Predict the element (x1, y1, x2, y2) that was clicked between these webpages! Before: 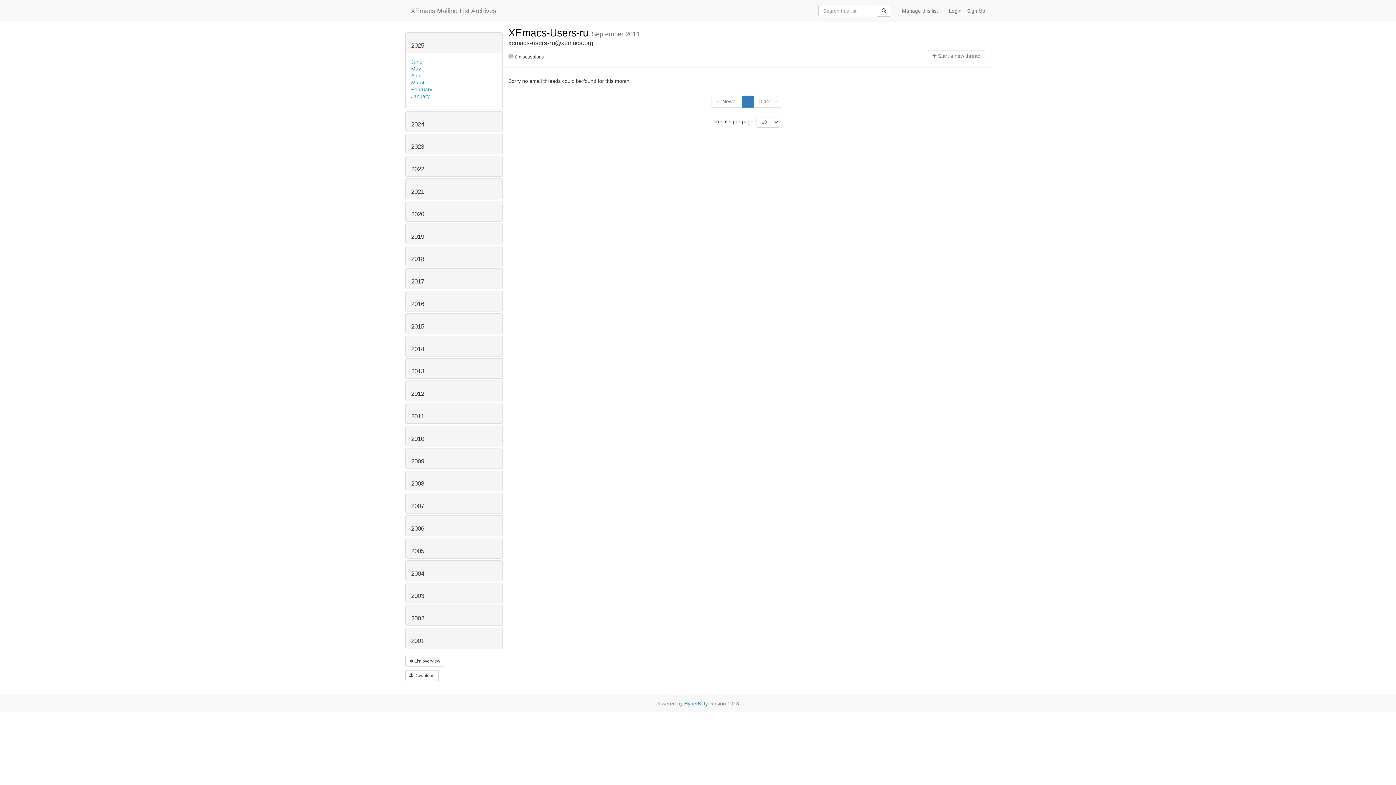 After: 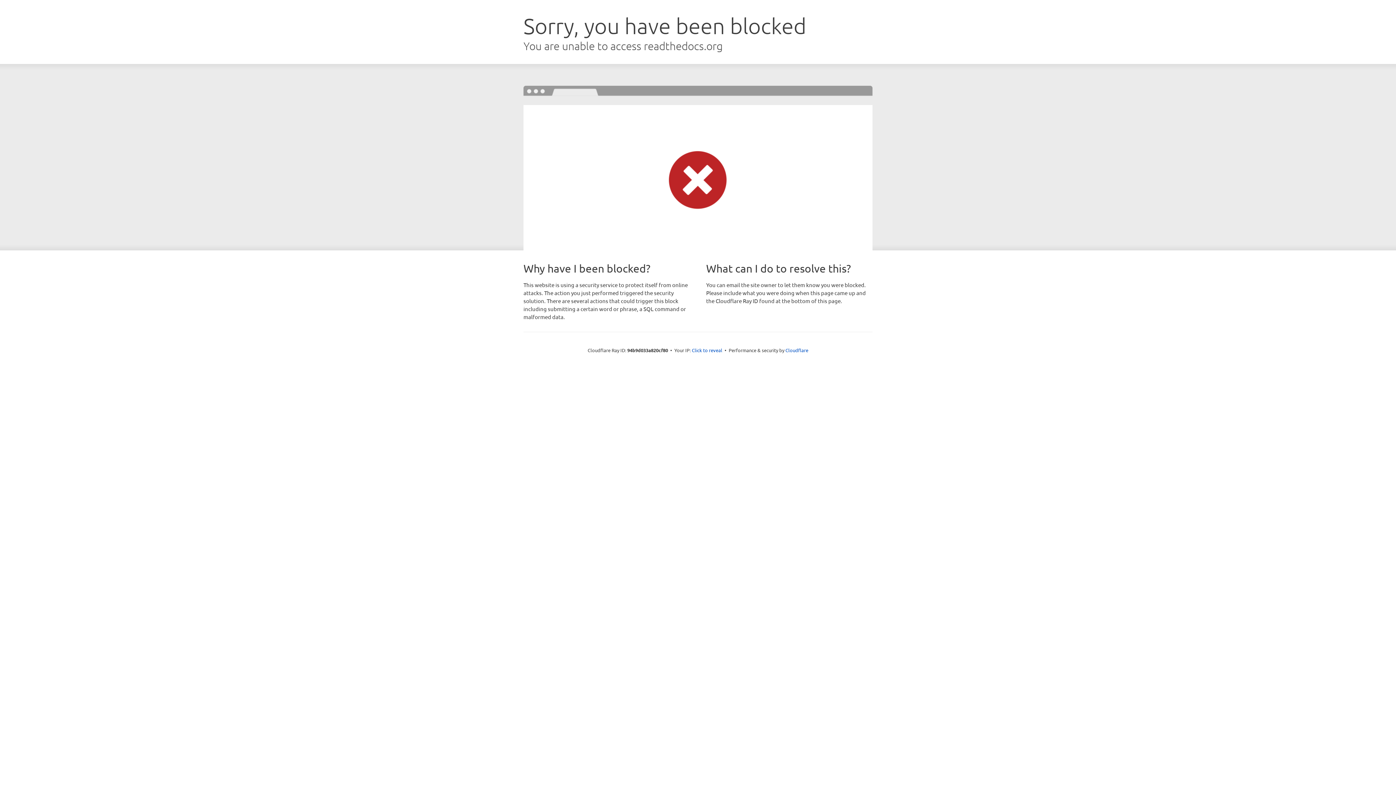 Action: bbox: (684, 701, 708, 706) label: HyperKitty